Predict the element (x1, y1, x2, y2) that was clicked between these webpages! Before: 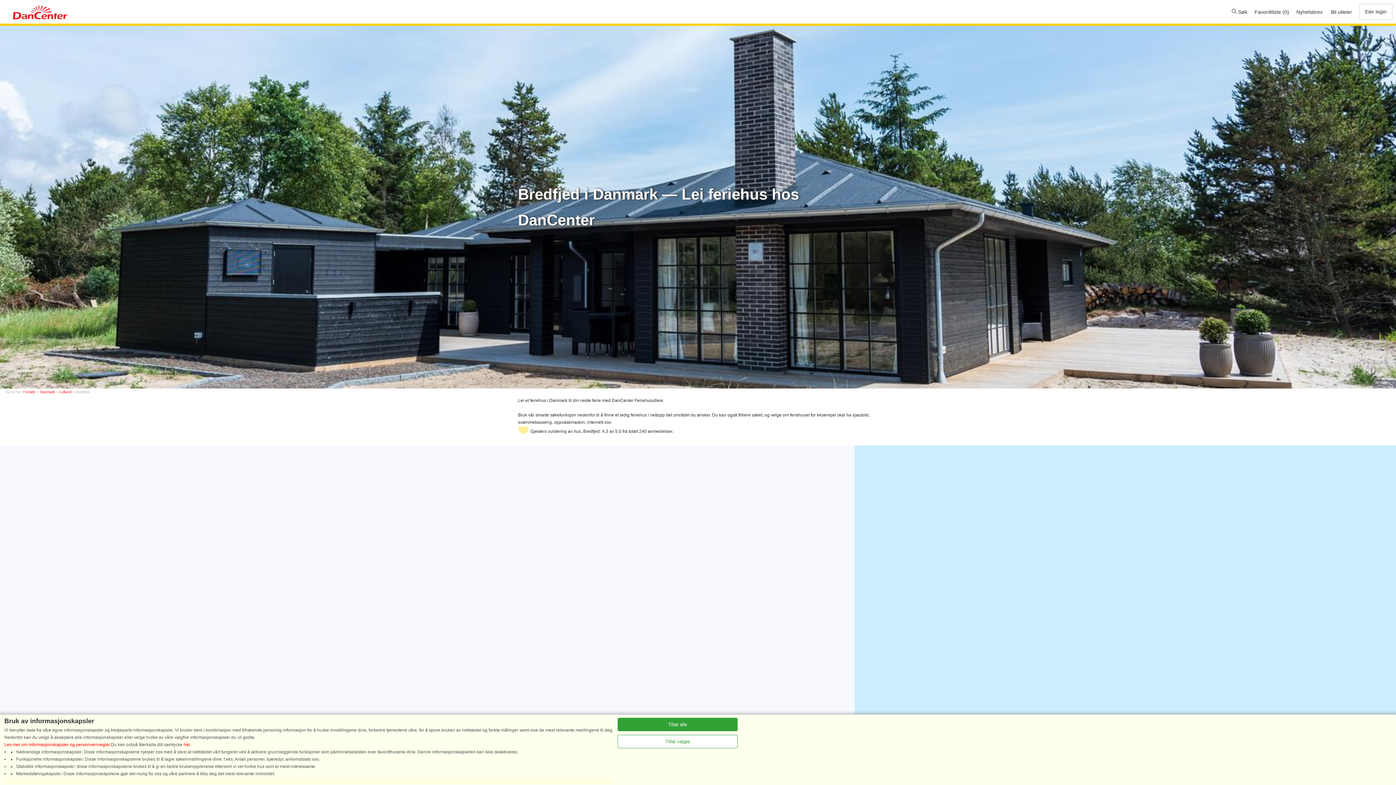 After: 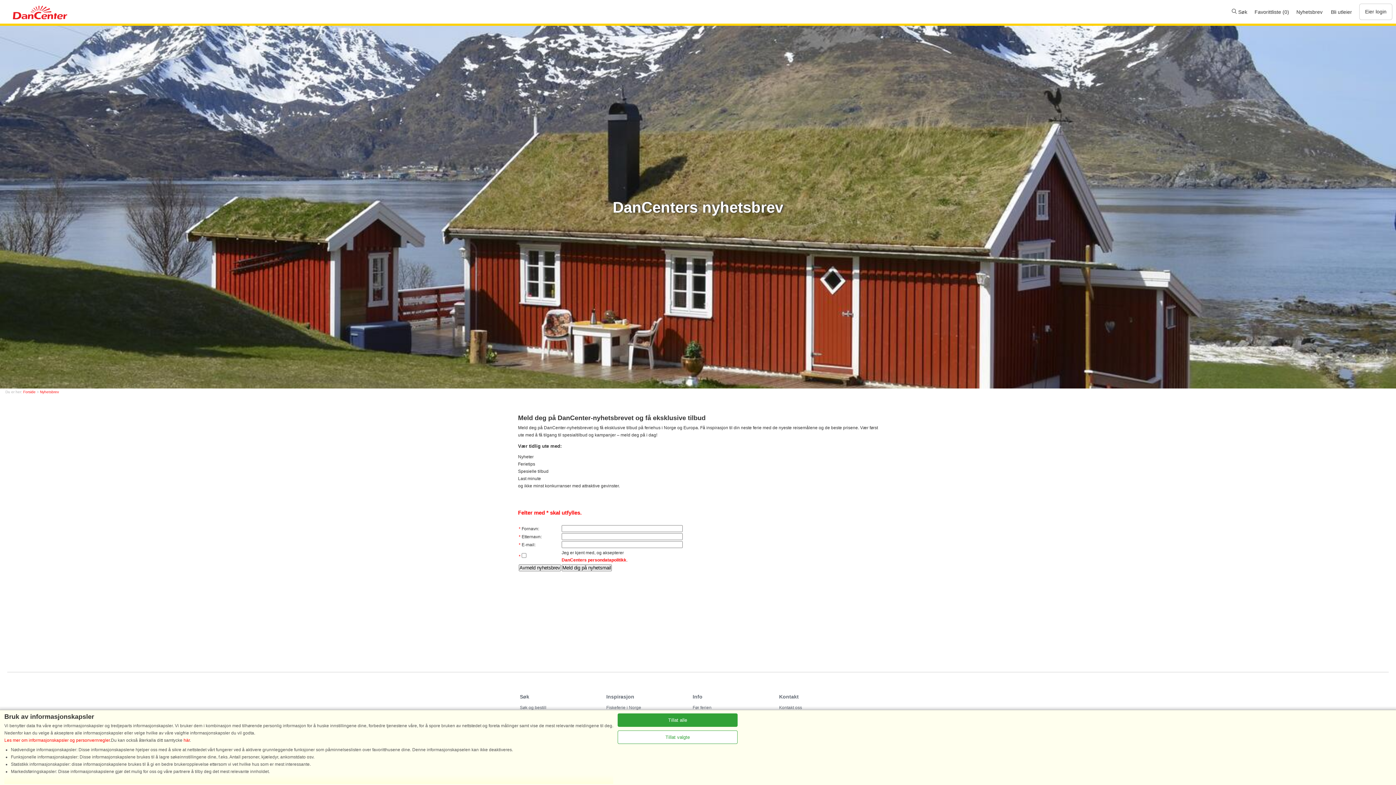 Action: bbox: (1296, 9, 1322, 14) label: Nyhetsbrev